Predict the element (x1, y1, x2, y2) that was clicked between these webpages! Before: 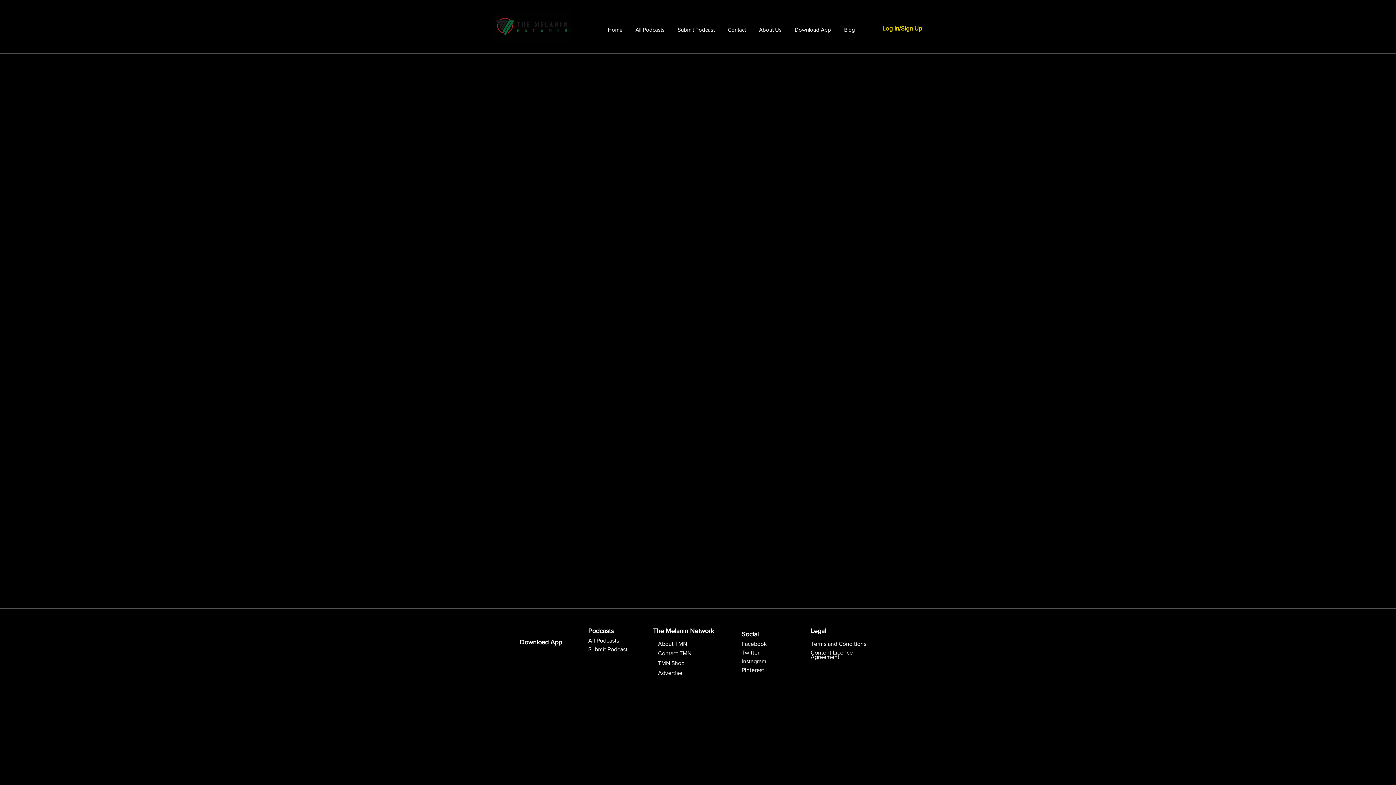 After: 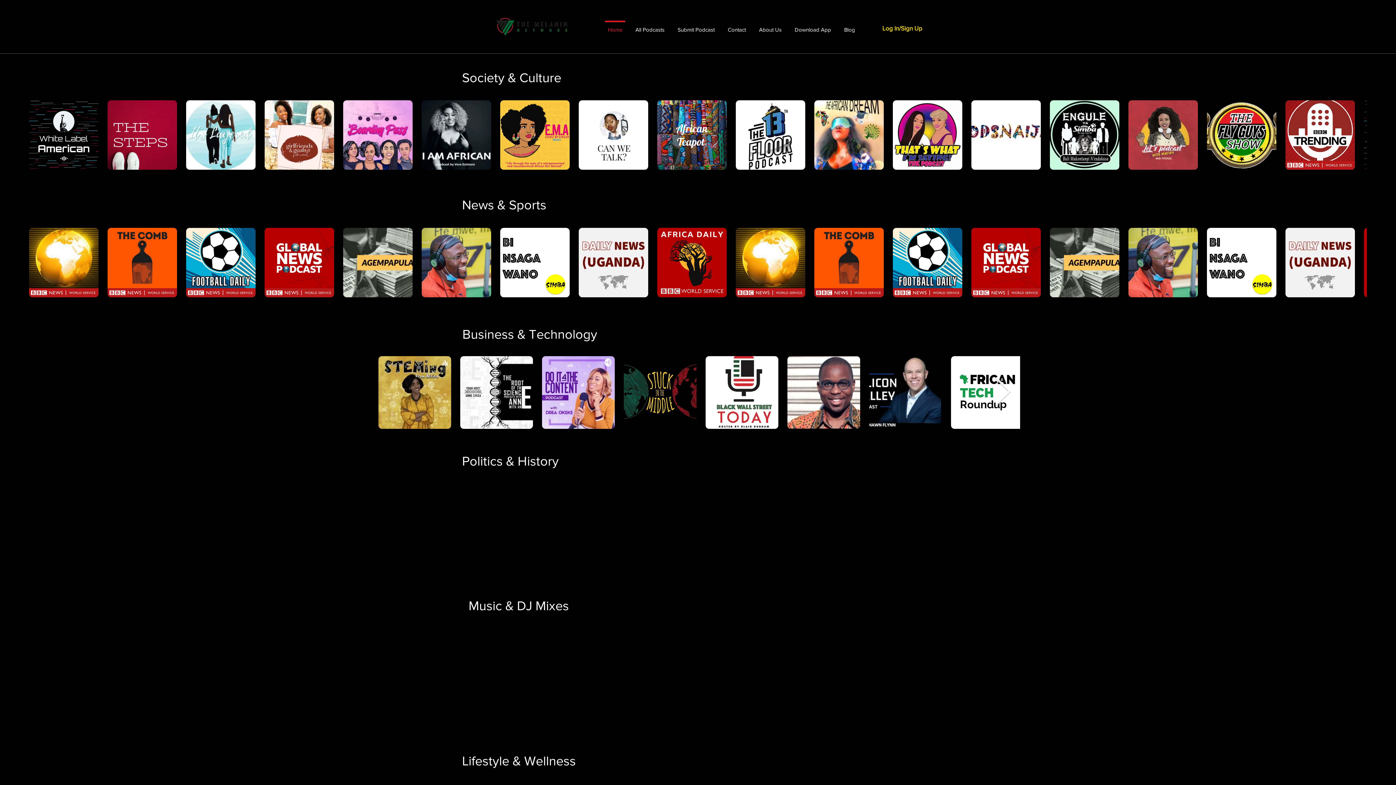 Action: bbox: (658, 660, 684, 666) label: TMN Shop